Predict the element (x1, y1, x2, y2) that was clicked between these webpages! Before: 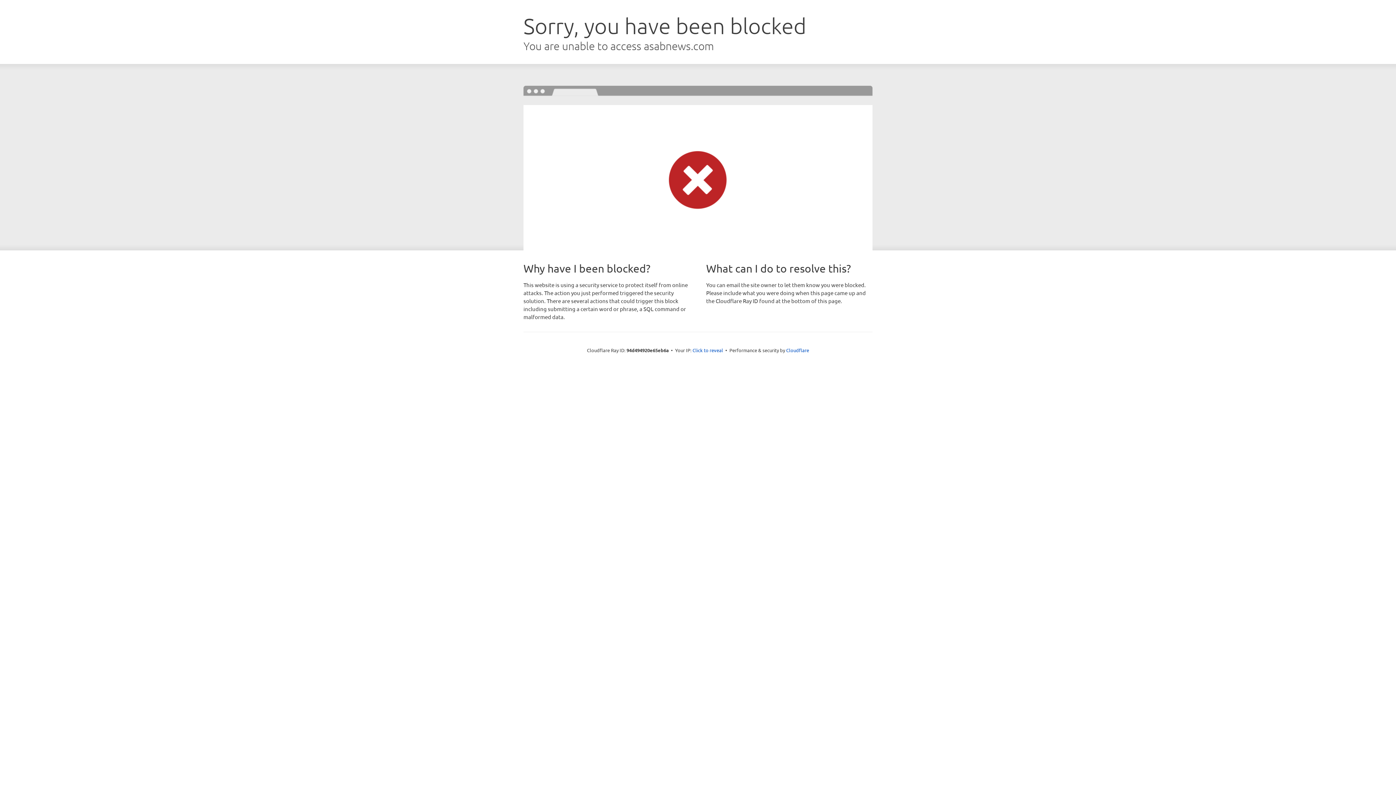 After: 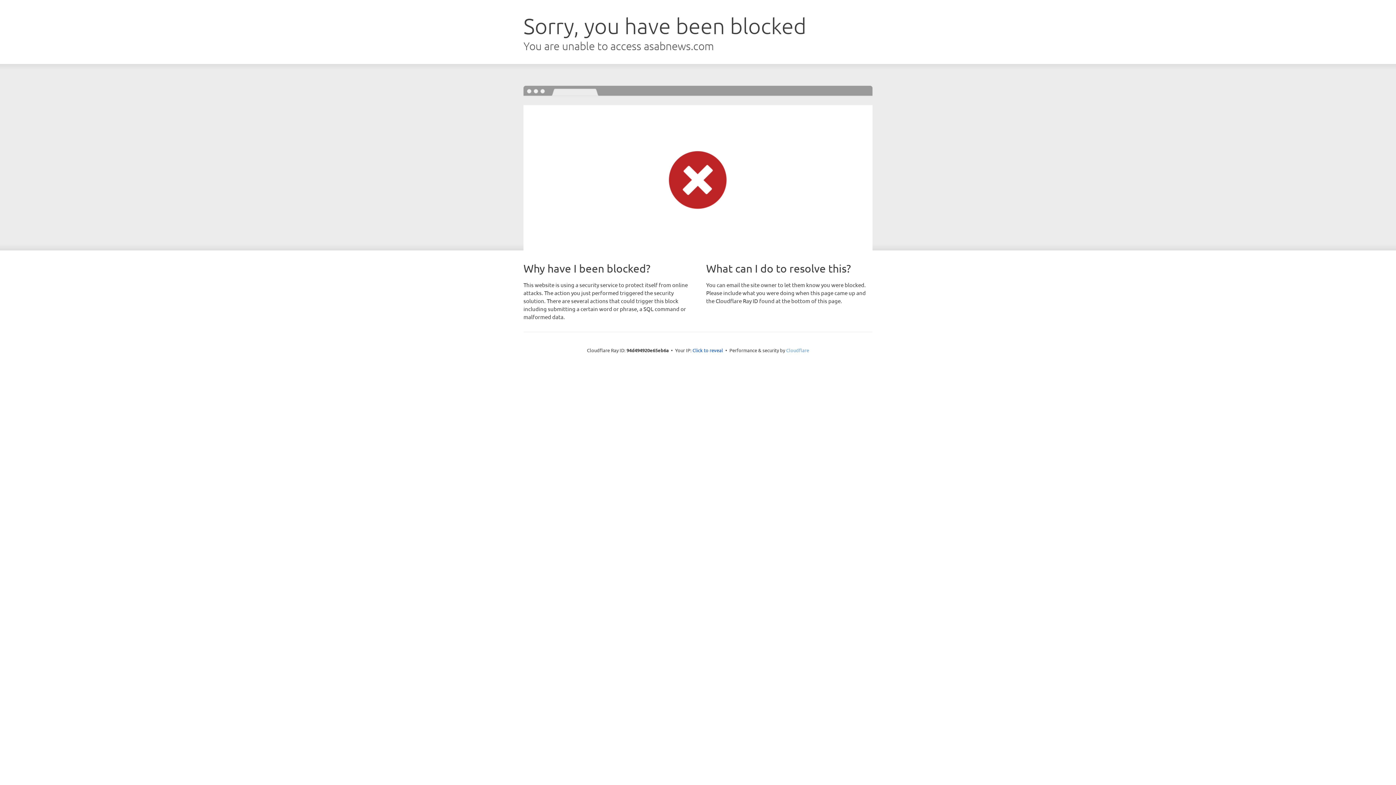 Action: label: Cloudflare bbox: (786, 347, 809, 353)